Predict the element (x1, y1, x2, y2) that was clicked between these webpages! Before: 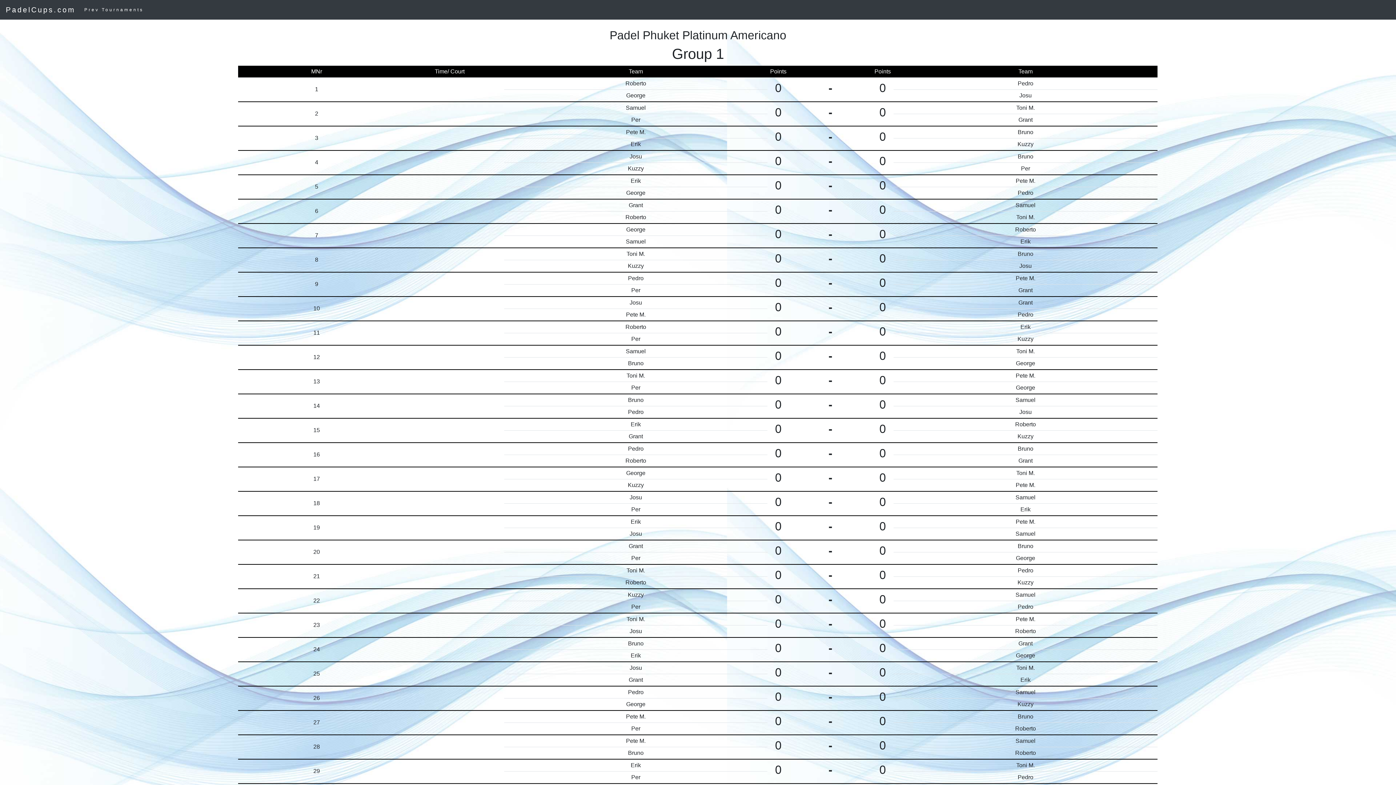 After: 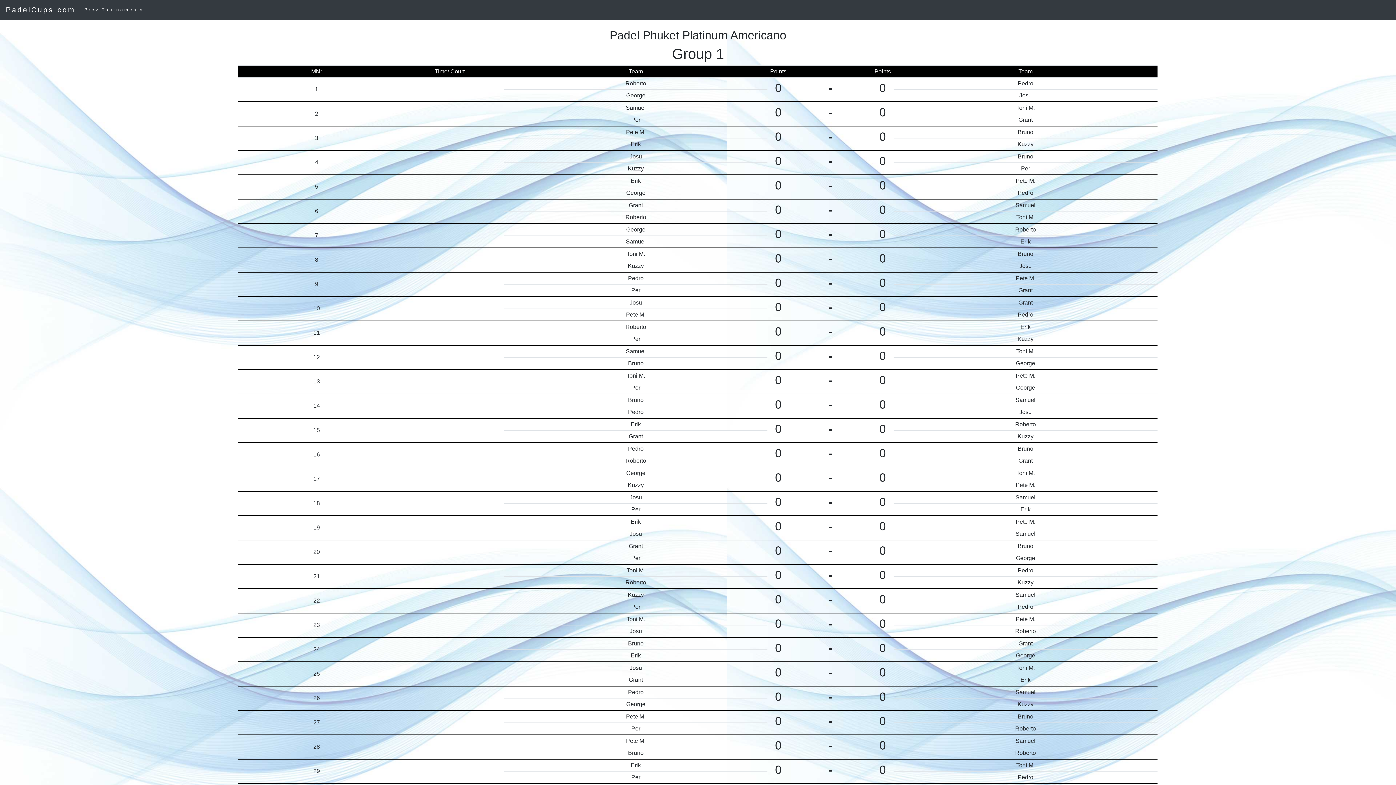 Action: bbox: (5, 2, 75, 16) label: PadelCups.com